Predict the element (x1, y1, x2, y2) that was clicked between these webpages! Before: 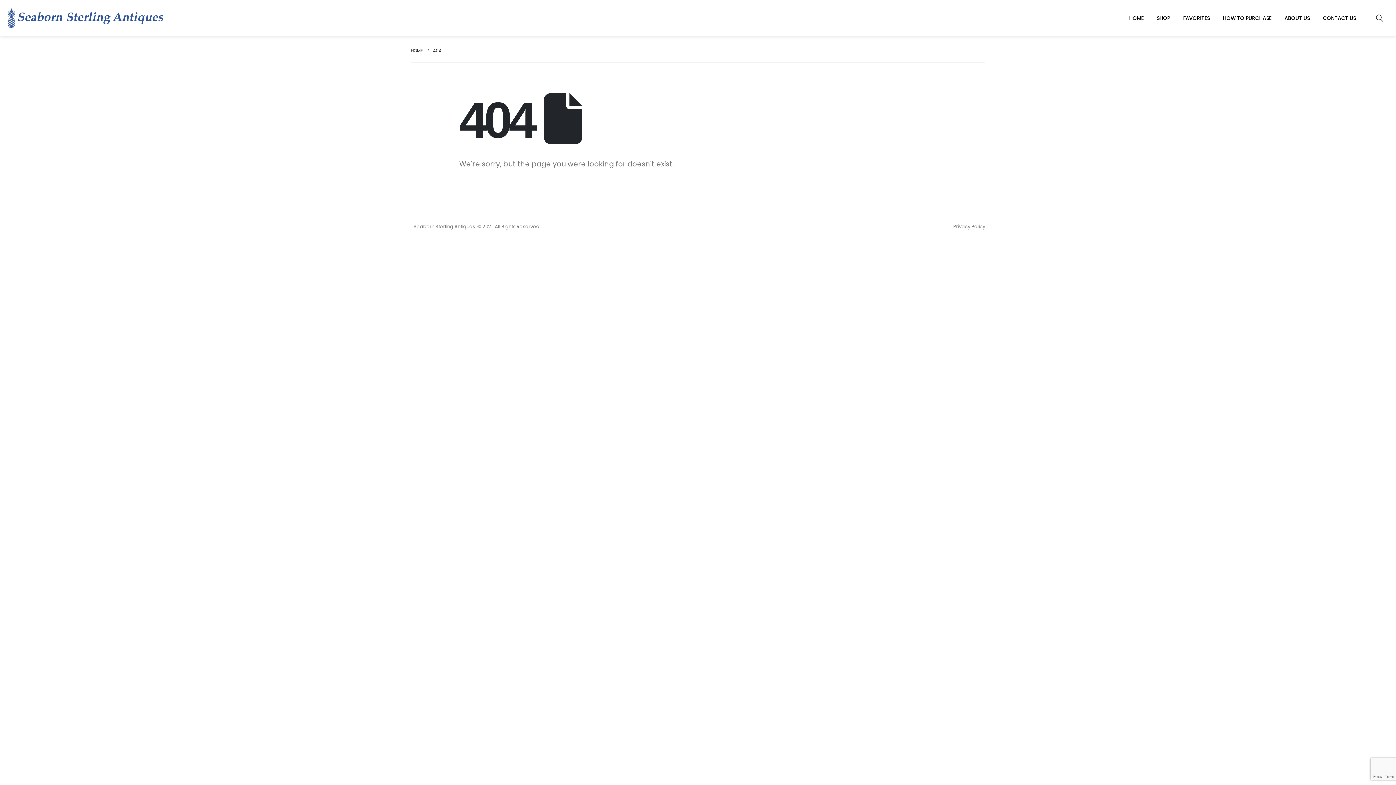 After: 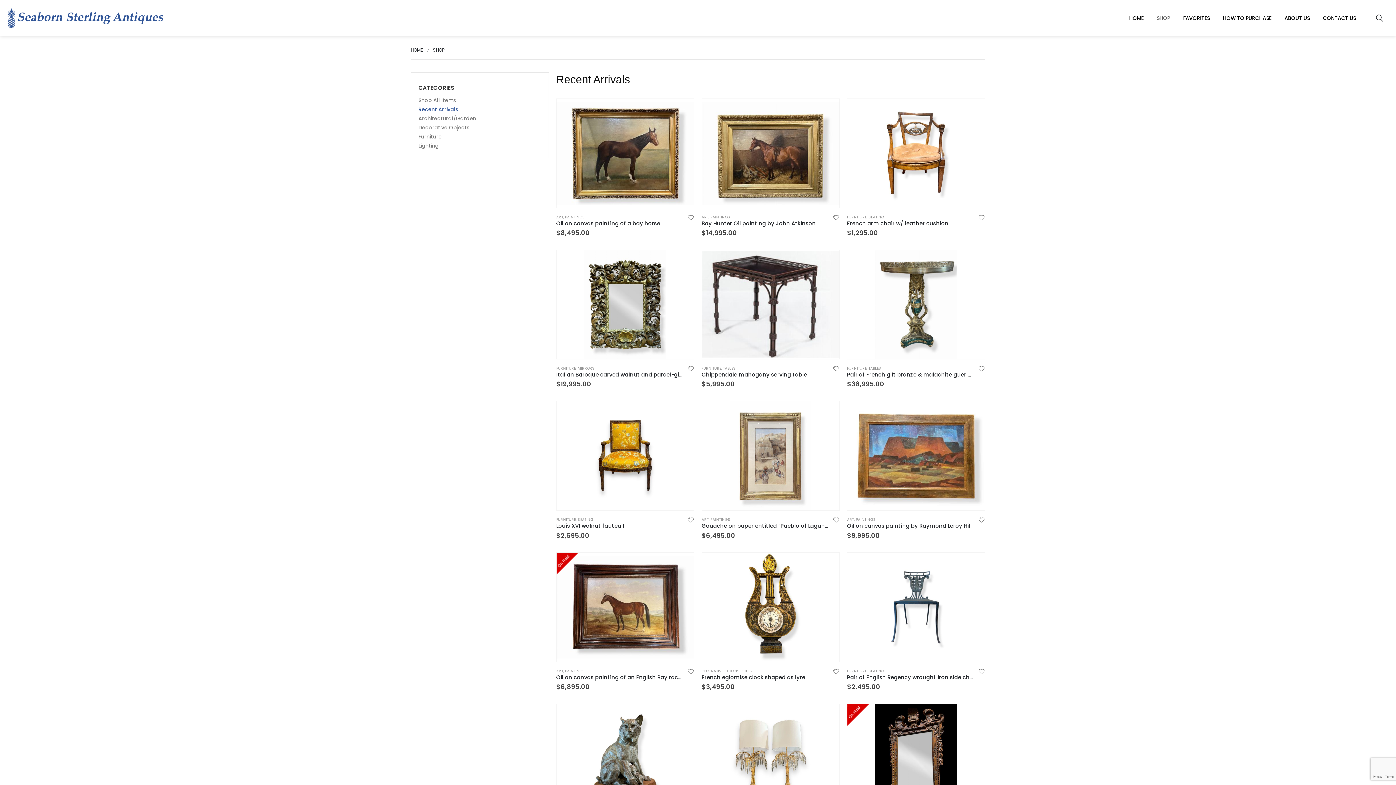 Action: bbox: (1154, 7, 1180, 29) label: SHOP